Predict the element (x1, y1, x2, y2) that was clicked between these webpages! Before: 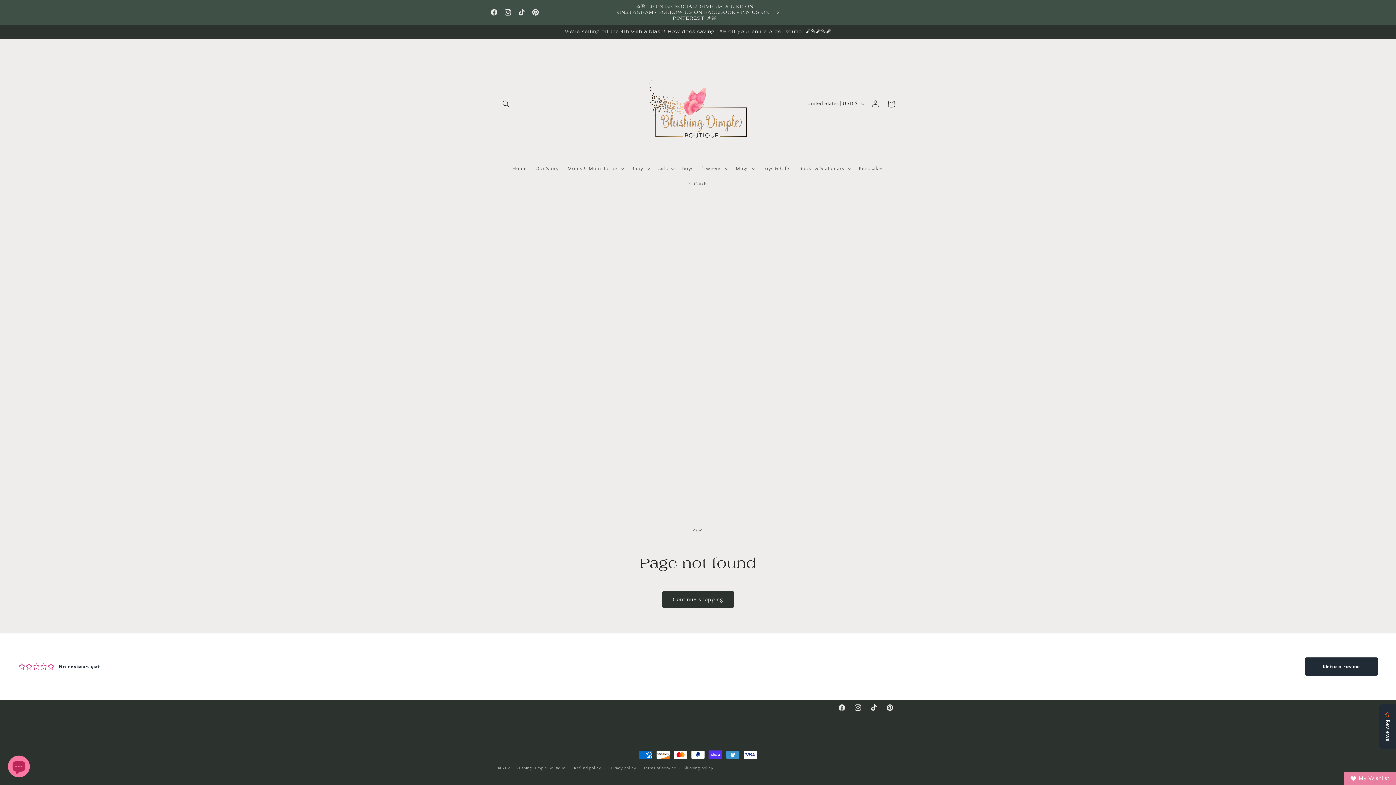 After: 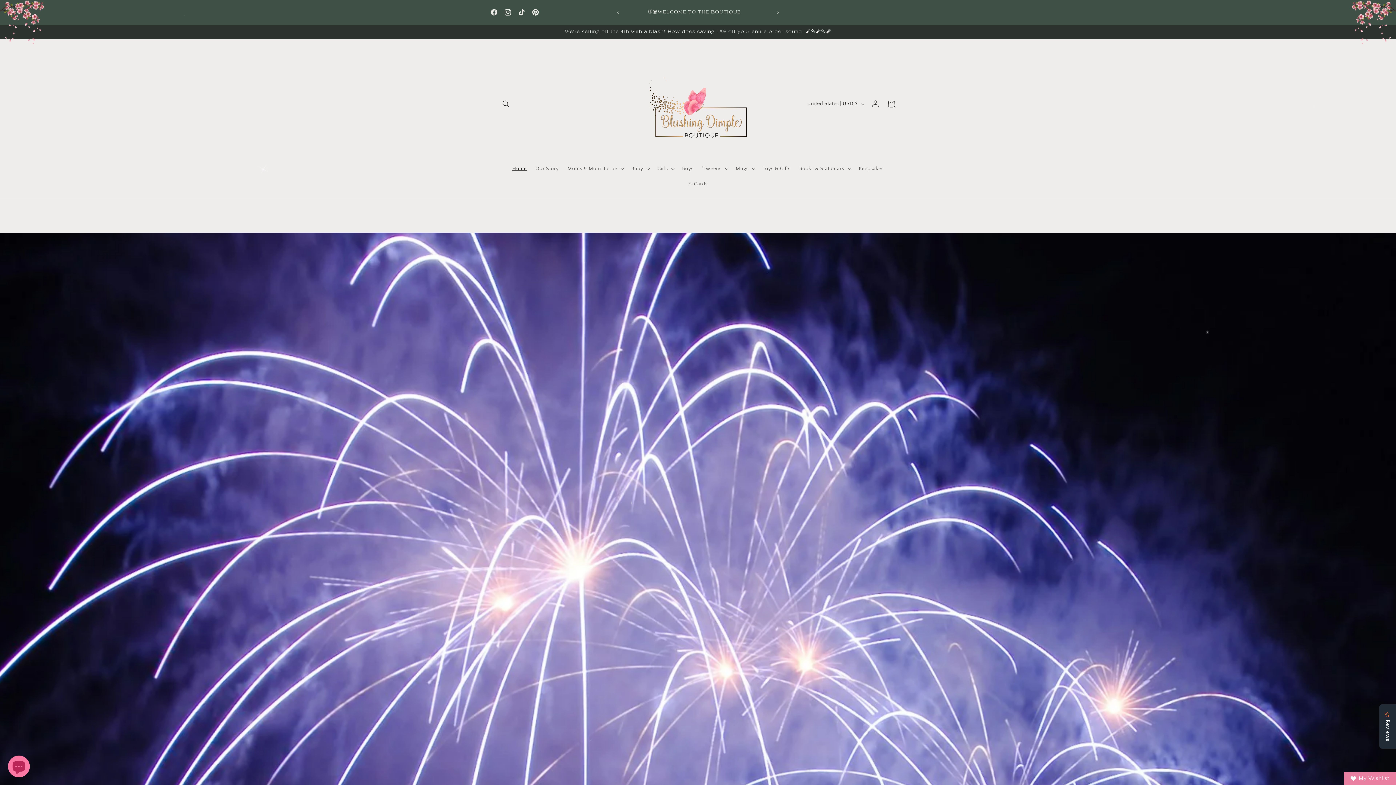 Action: bbox: (640, 46, 755, 161)